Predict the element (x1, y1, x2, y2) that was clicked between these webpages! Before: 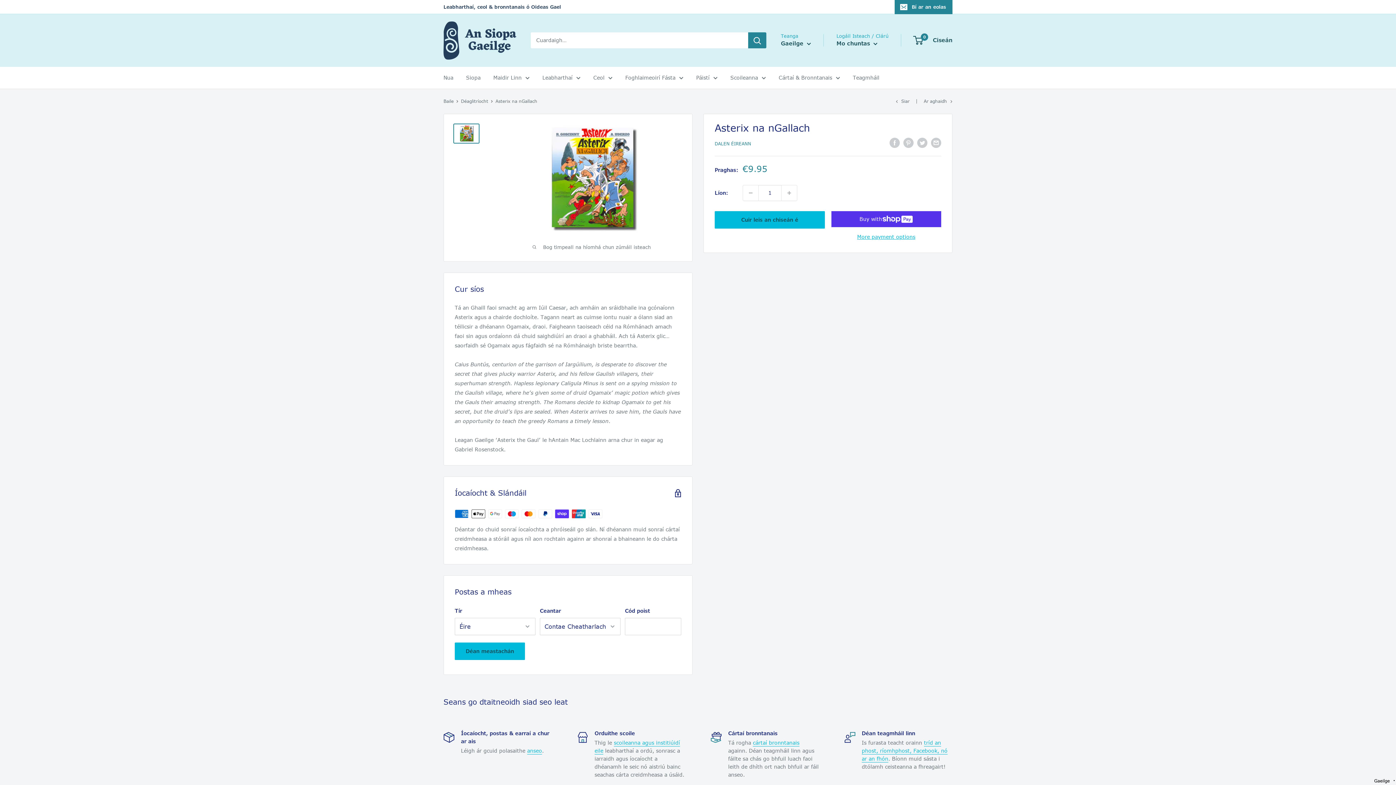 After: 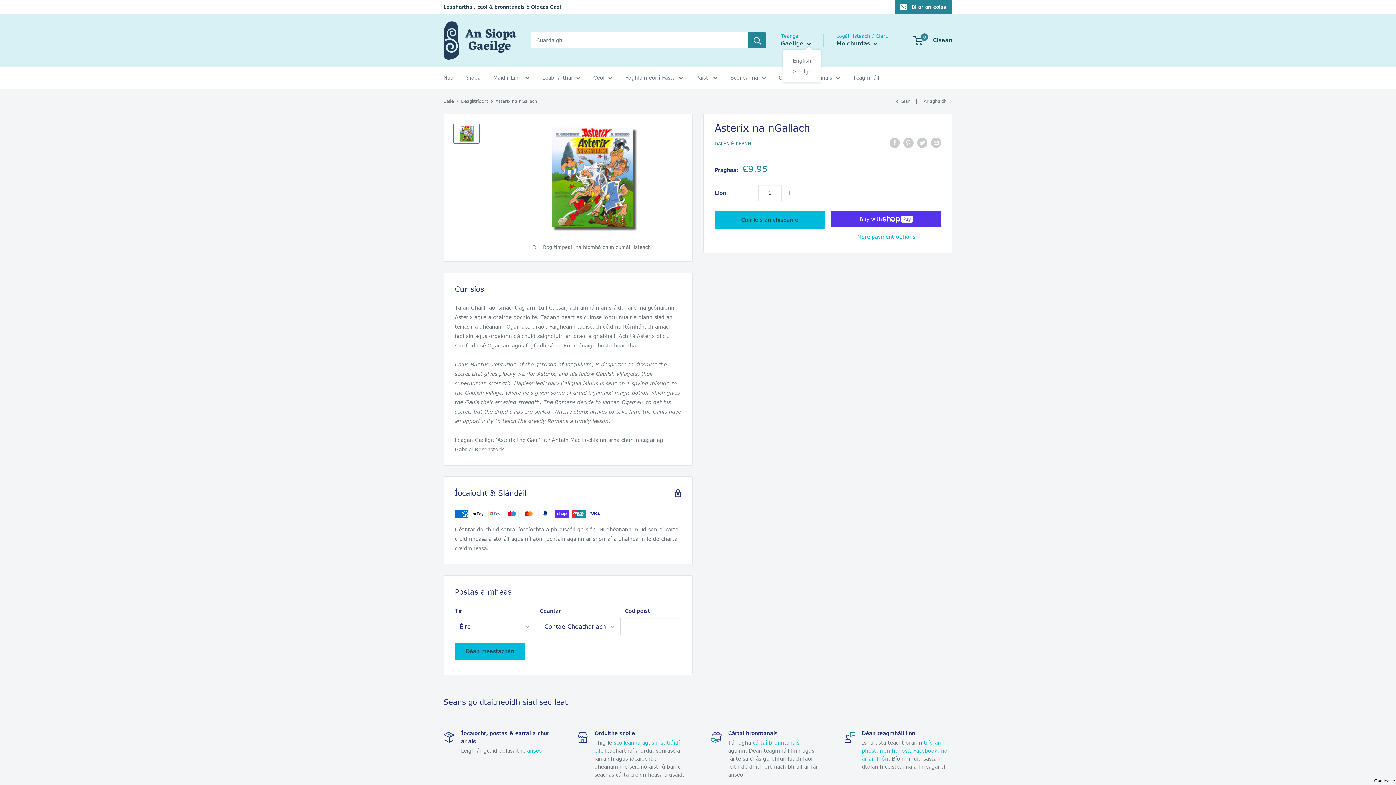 Action: label: Gaeilge  bbox: (781, 38, 811, 48)